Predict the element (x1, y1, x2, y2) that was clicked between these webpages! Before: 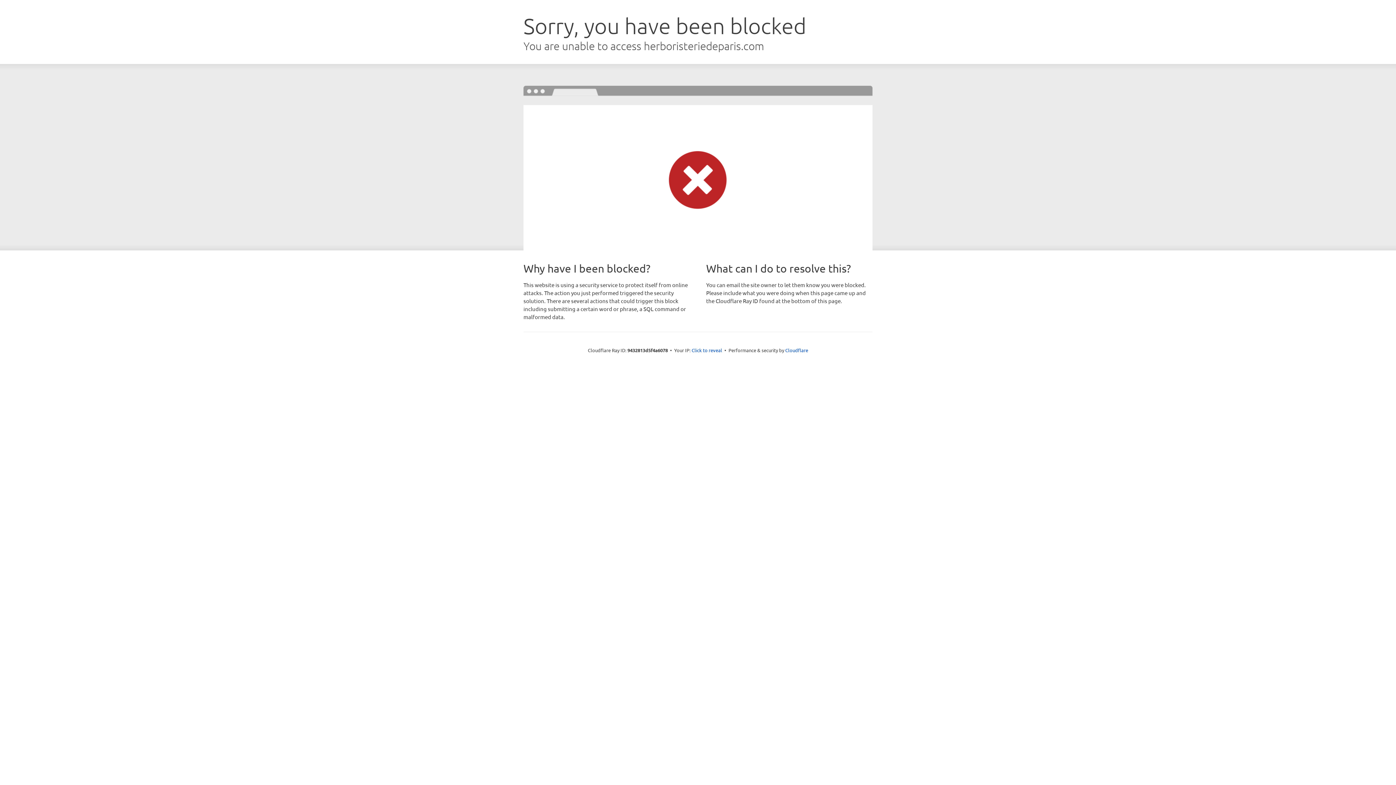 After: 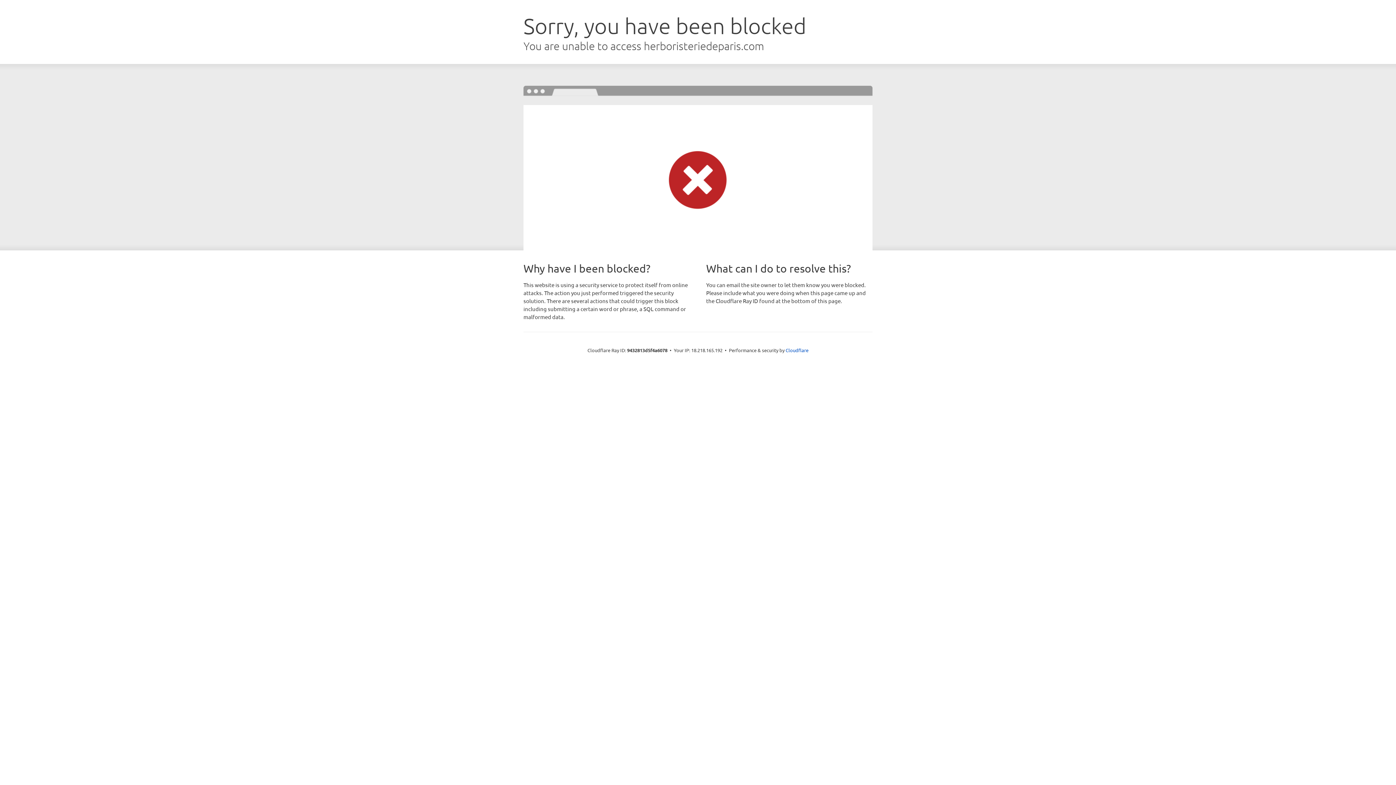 Action: bbox: (691, 346, 722, 353) label: Click to reveal